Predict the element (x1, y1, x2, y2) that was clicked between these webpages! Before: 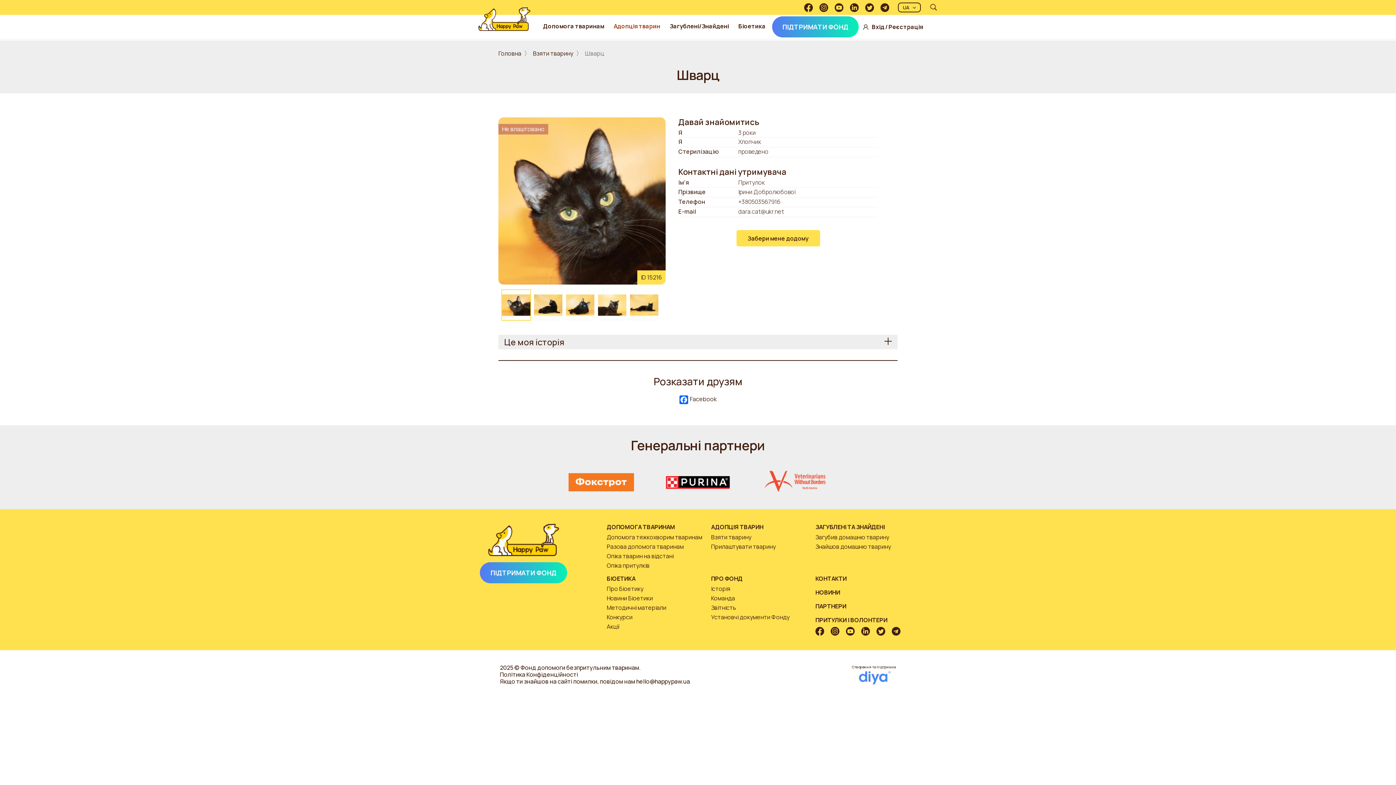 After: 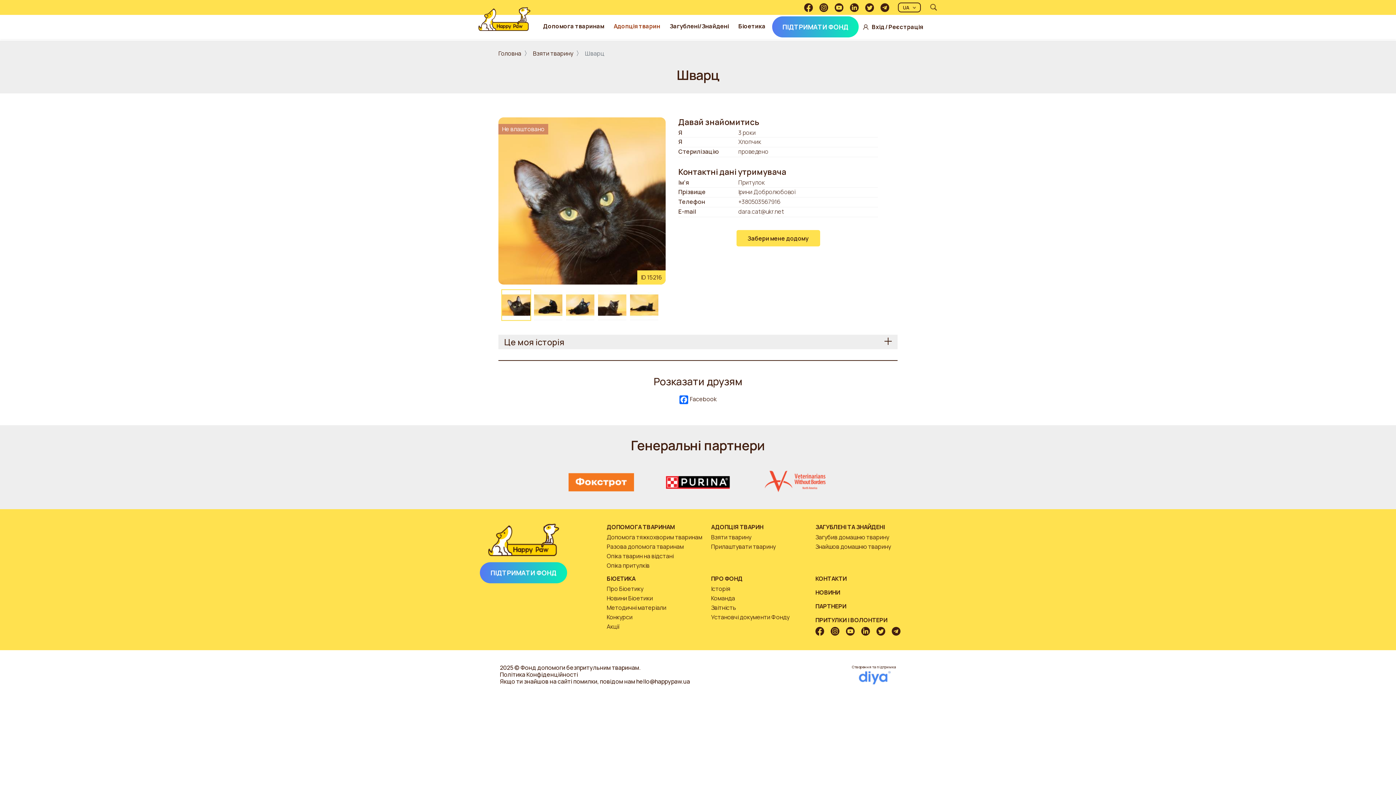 Action: bbox: (846, 627, 854, 635)